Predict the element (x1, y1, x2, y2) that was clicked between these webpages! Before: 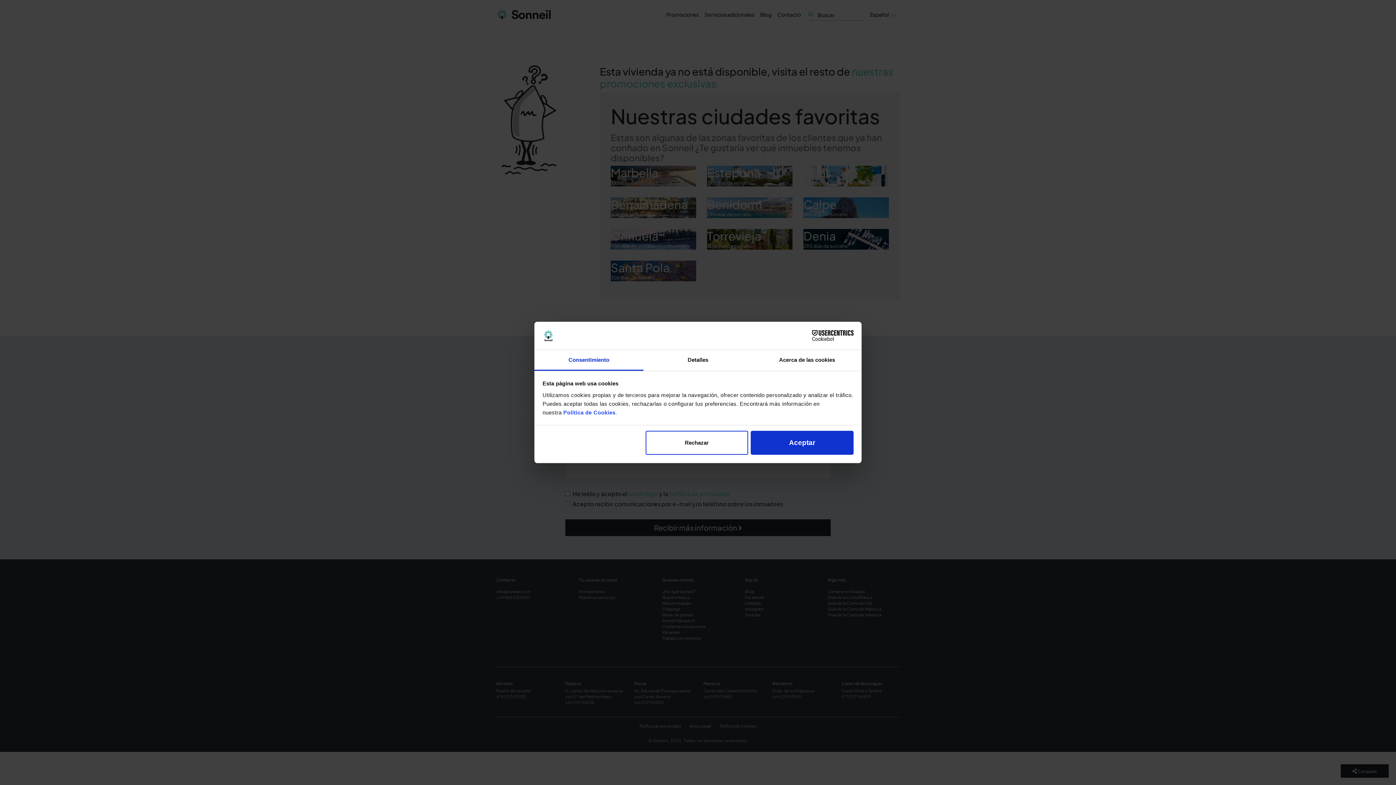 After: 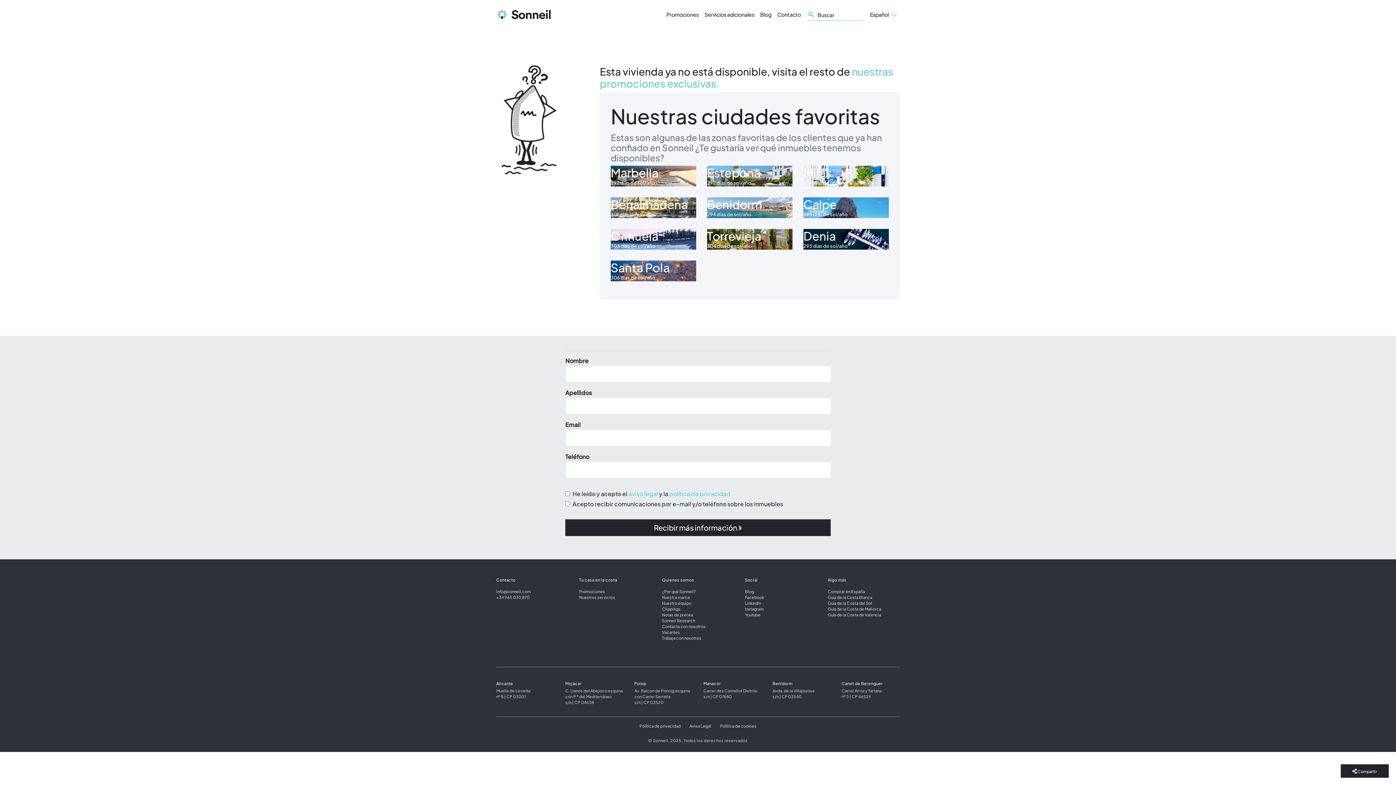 Action: label: Aceptar bbox: (751, 431, 853, 454)